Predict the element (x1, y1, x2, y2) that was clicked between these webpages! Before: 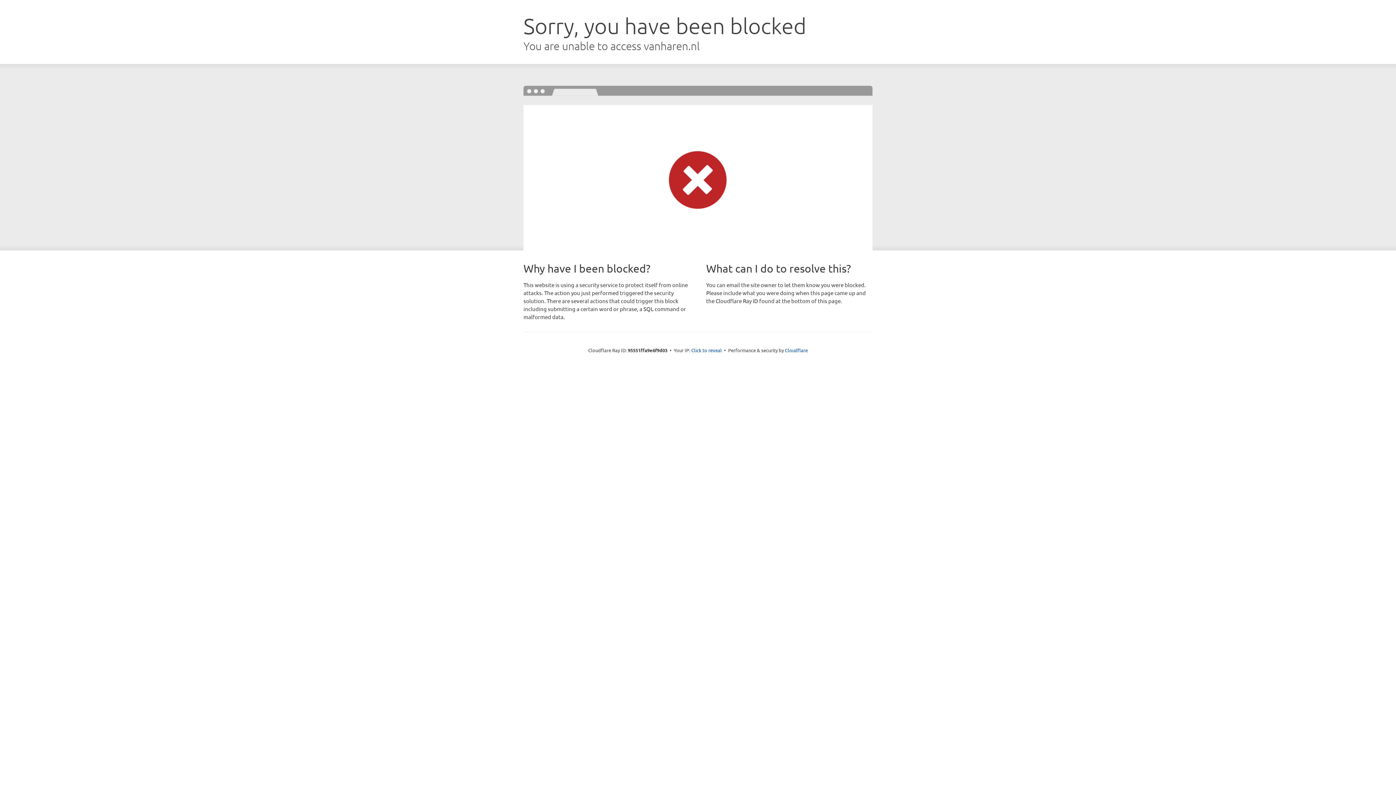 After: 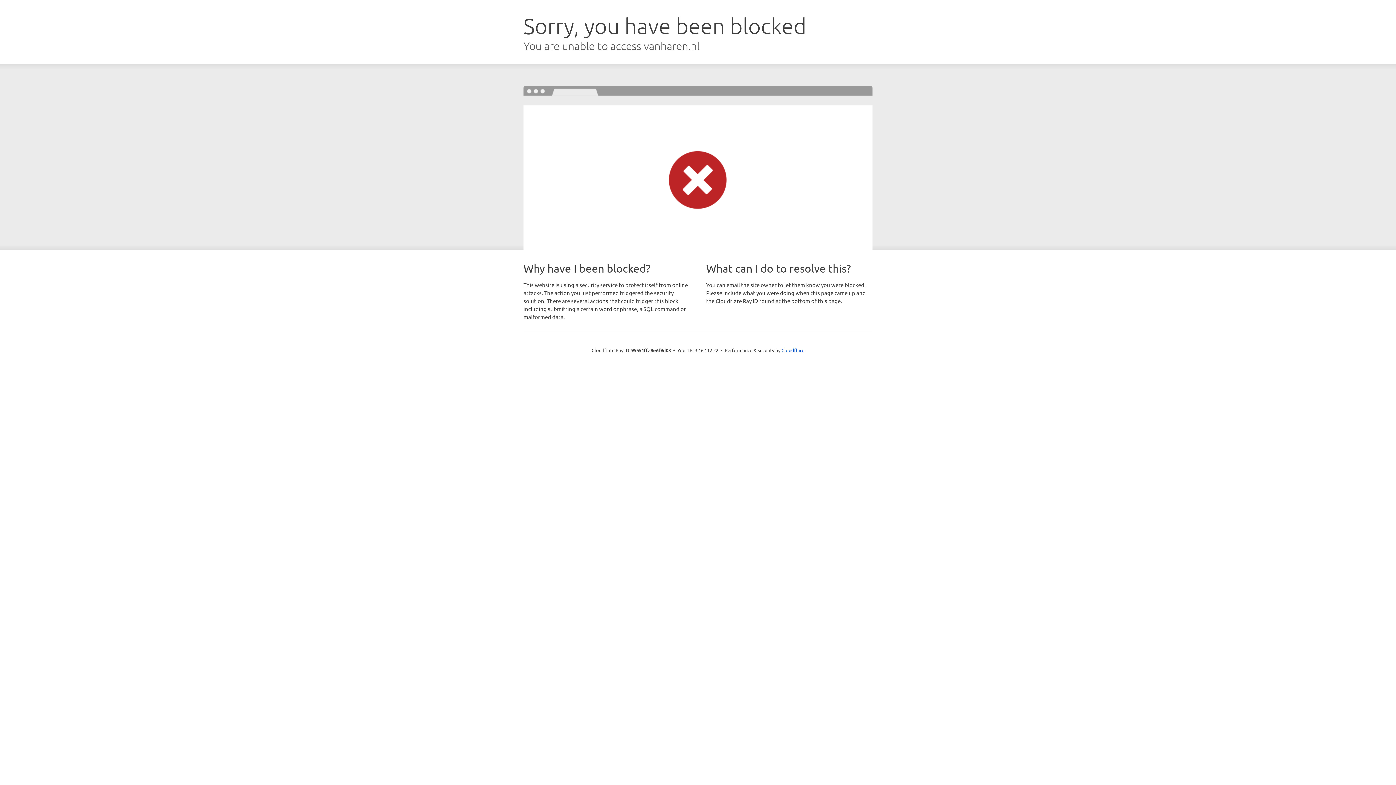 Action: bbox: (691, 346, 722, 353) label: Click to reveal